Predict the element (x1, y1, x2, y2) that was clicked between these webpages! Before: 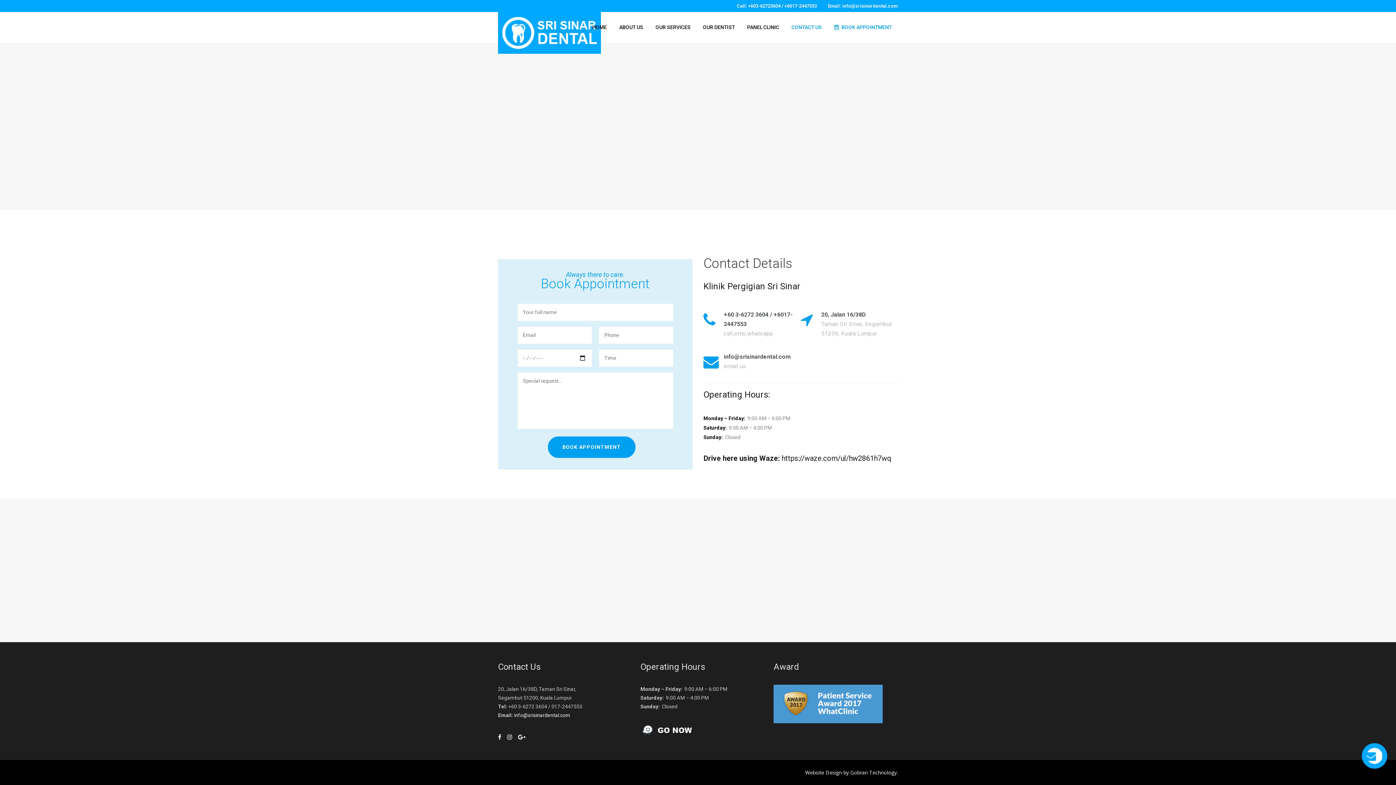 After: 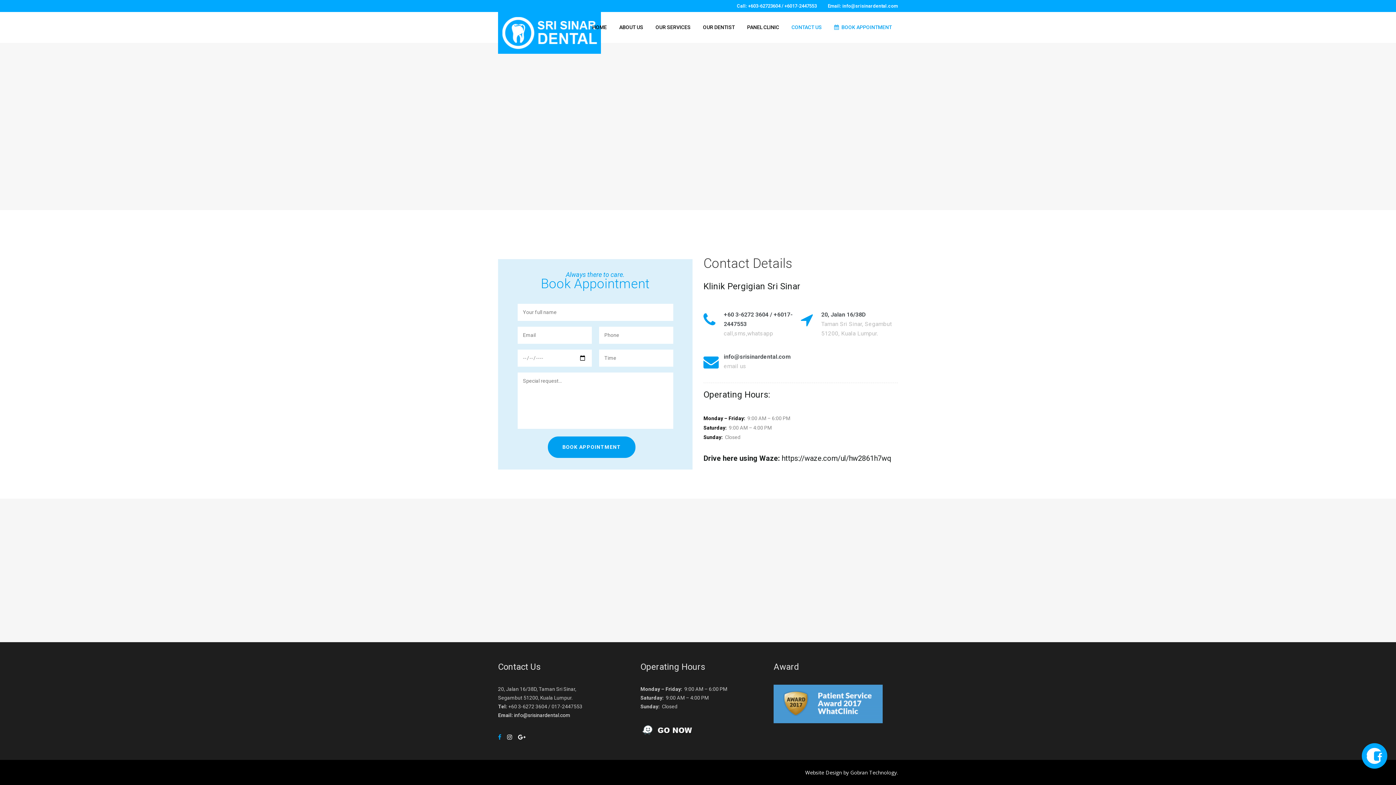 Action: bbox: (498, 734, 504, 740)